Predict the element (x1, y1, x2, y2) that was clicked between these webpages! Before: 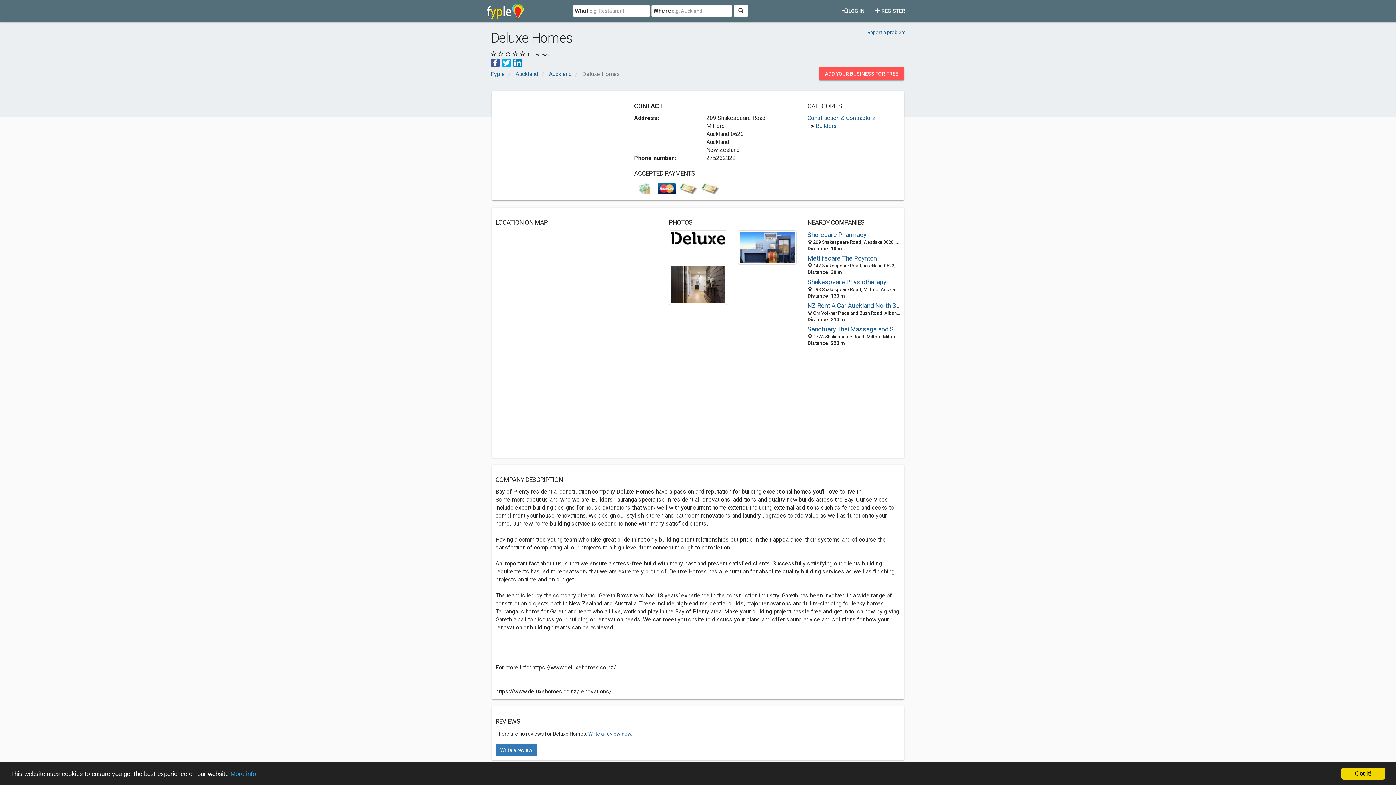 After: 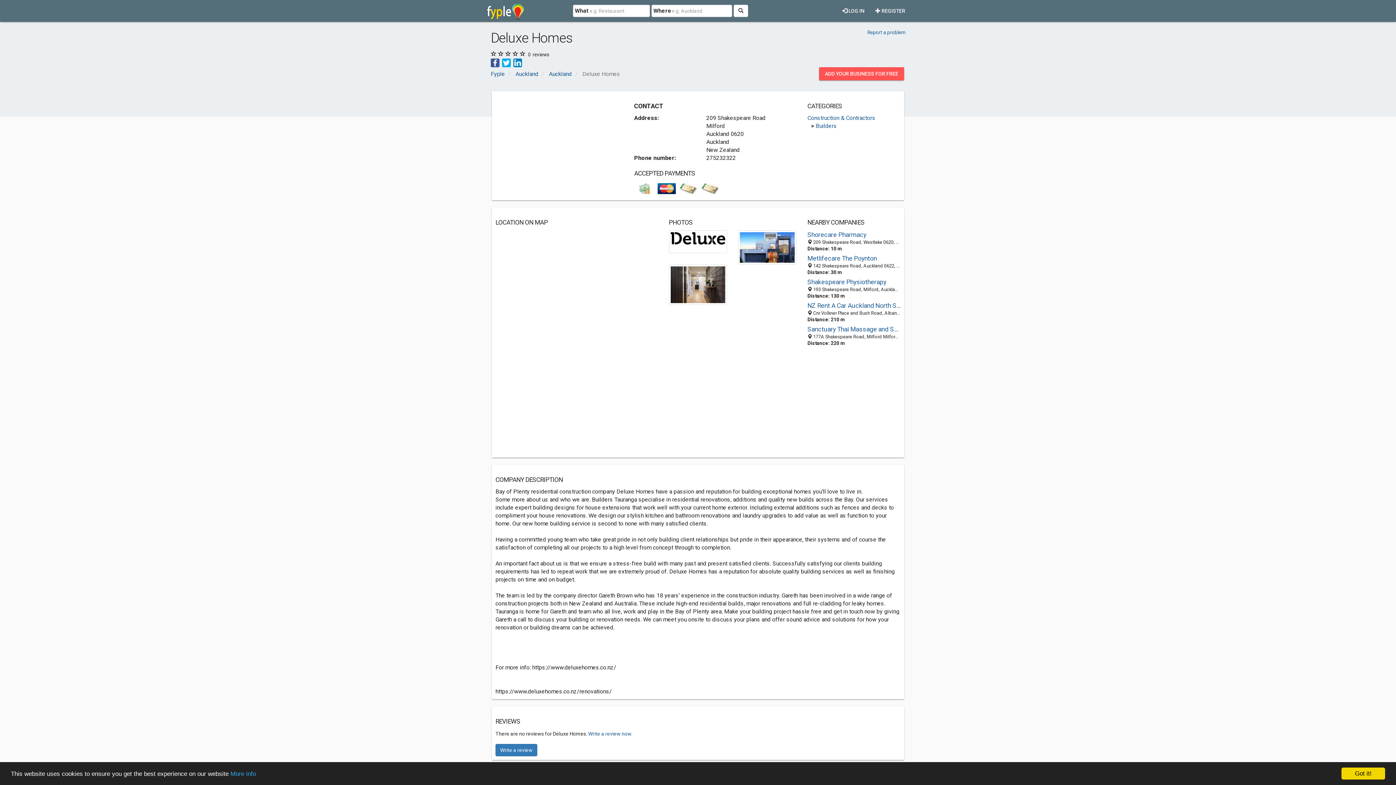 Action: bbox: (490, 58, 499, 65)